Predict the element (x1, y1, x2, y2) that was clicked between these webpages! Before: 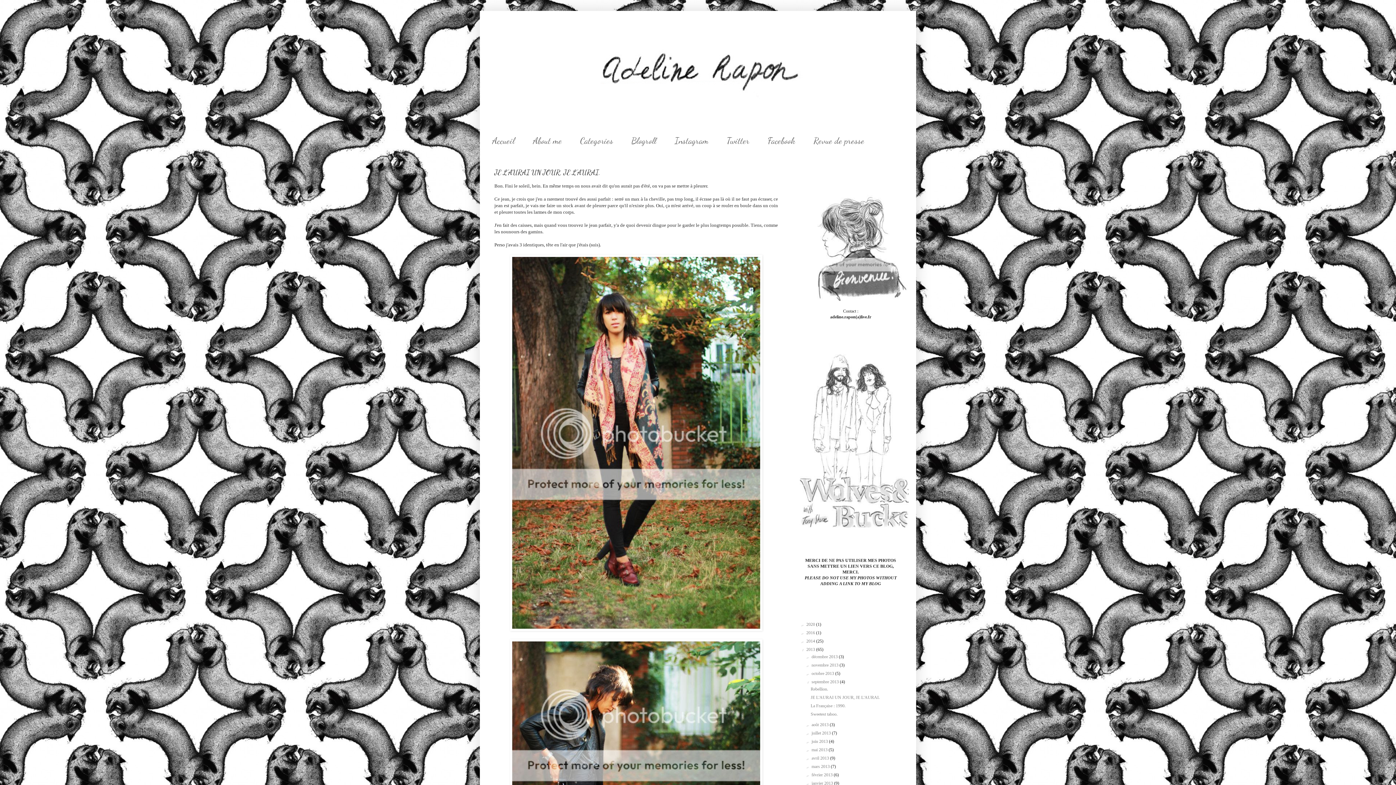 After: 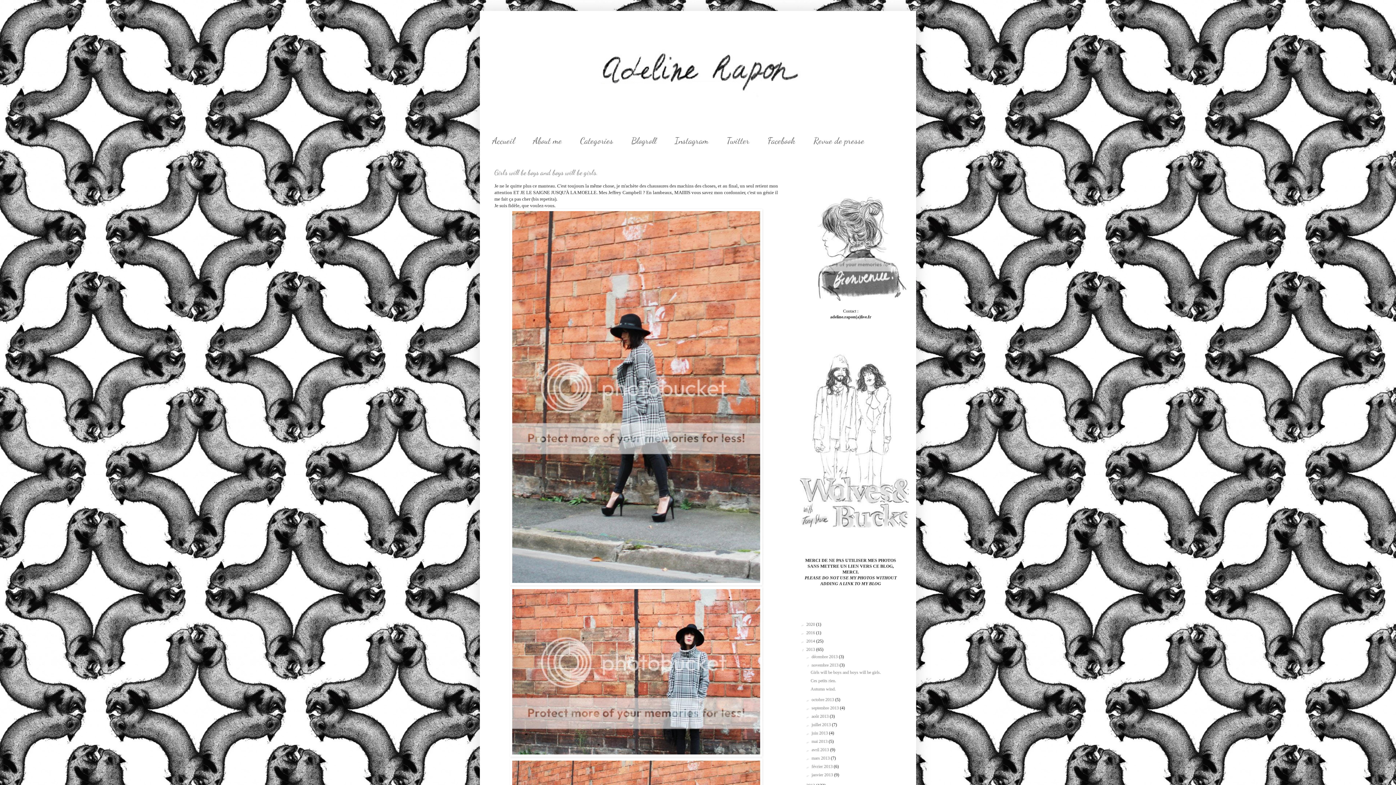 Action: bbox: (811, 662, 839, 667) label: novembre 2013 